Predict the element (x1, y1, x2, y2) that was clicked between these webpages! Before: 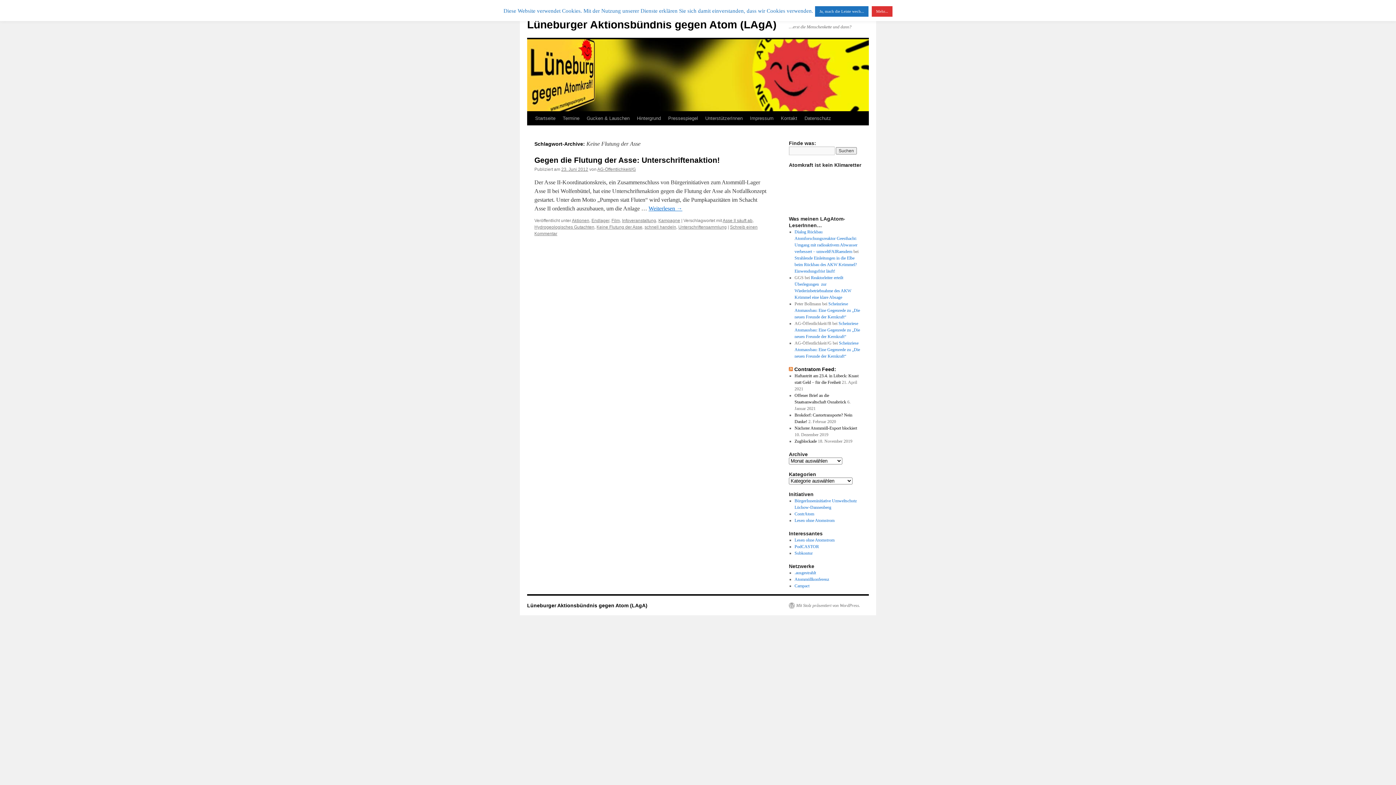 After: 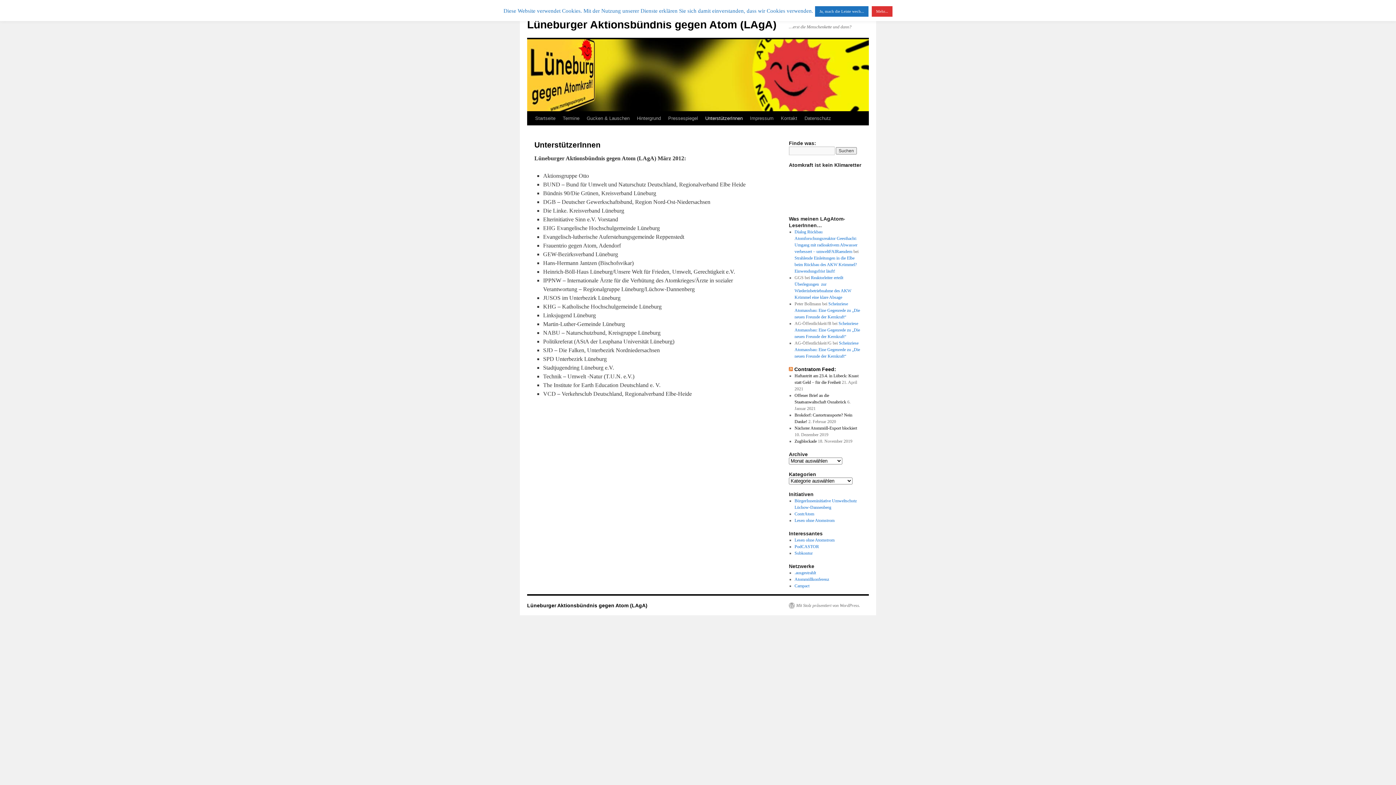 Action: label: UnterstützerInnen bbox: (701, 111, 746, 125)